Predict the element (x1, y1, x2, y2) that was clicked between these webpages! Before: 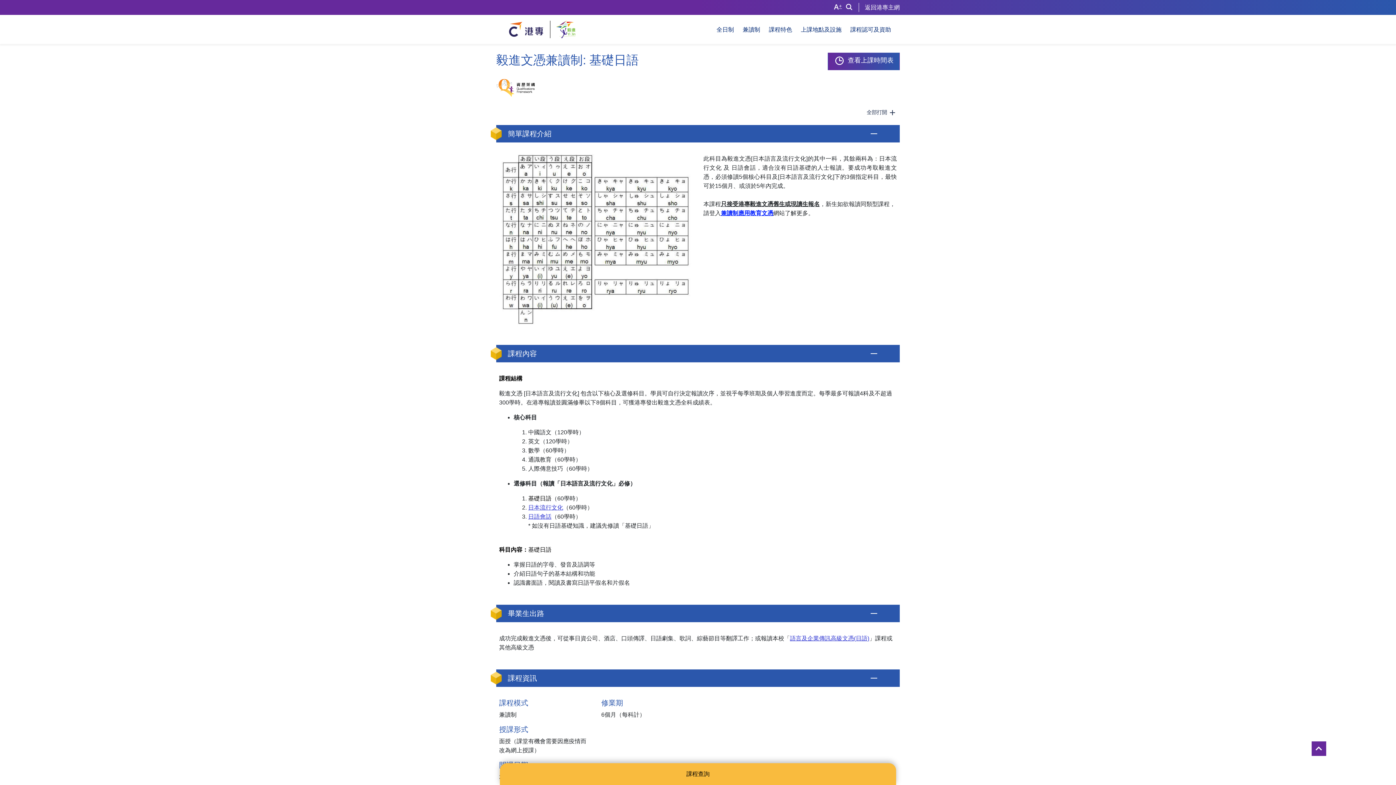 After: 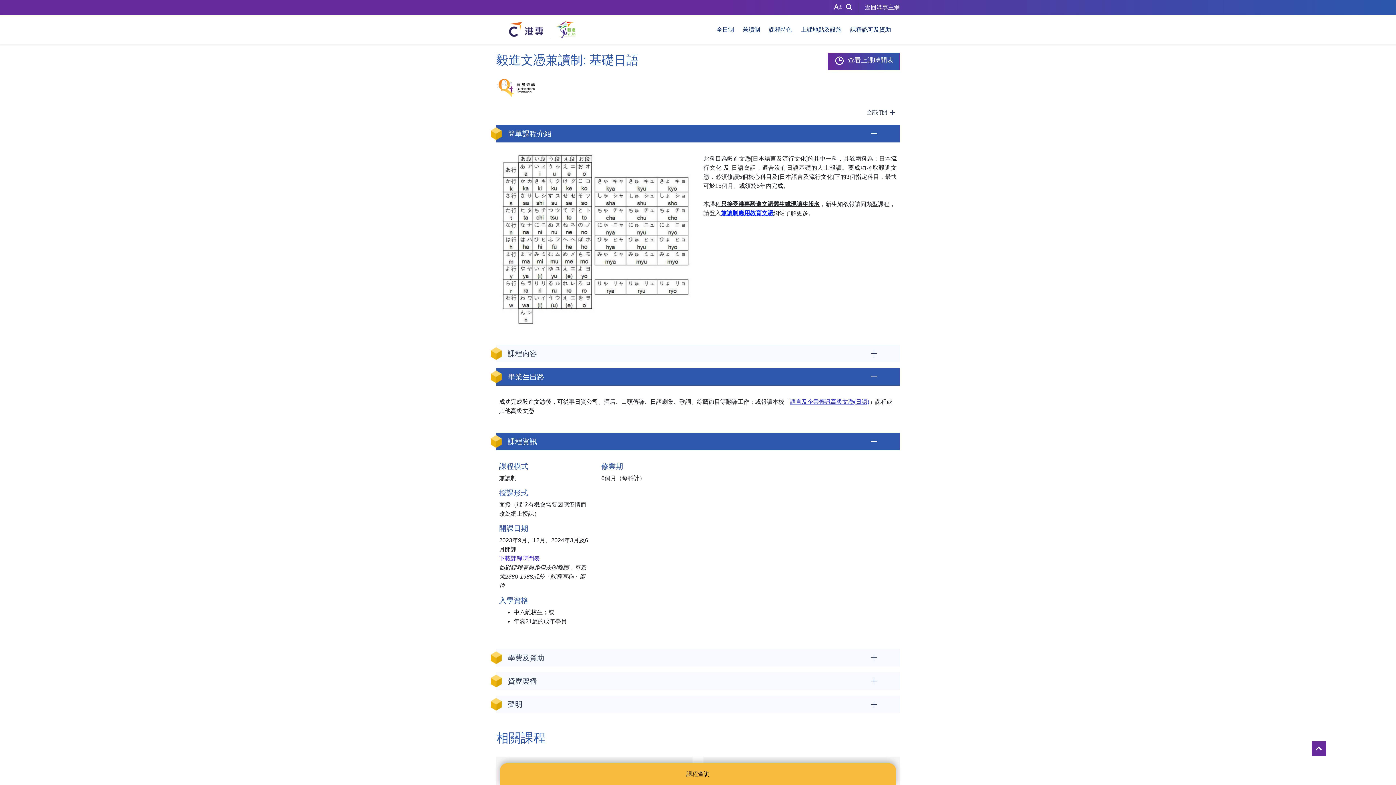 Action: label: 課程內容 bbox: (496, 345, 900, 362)